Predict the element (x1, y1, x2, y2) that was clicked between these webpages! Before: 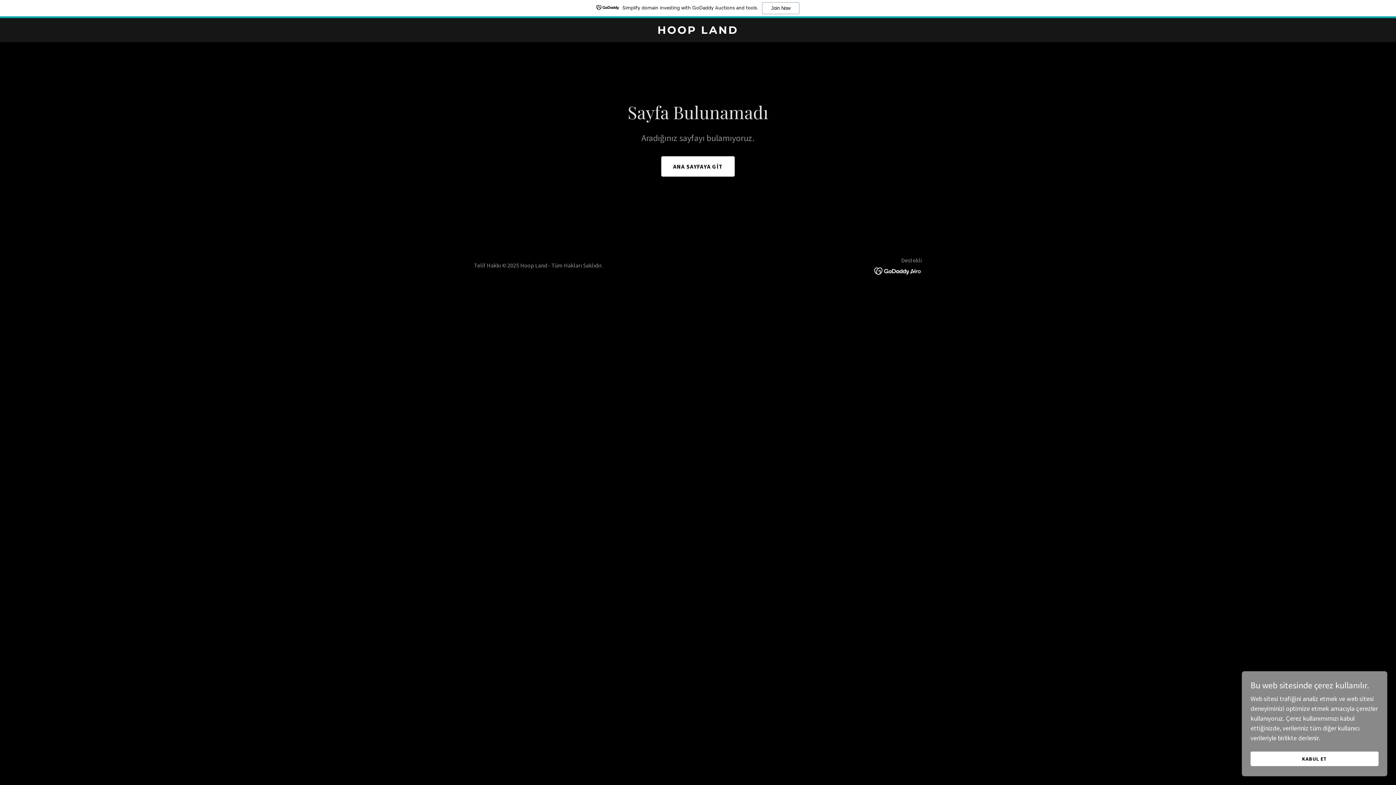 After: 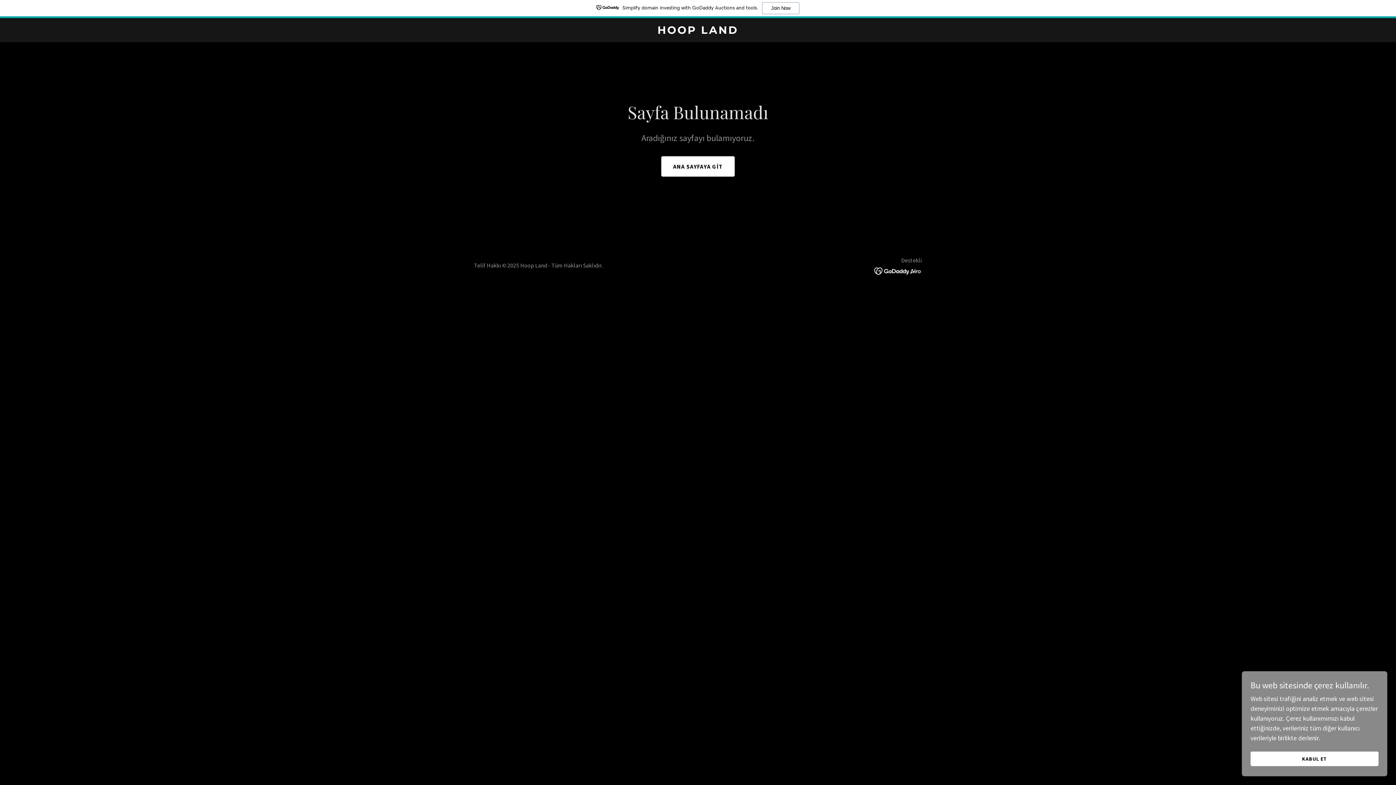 Action: bbox: (0, 0, 1396, 18) label: Simplify domain investing with GoDaddy Auctions and tools.
Join Now